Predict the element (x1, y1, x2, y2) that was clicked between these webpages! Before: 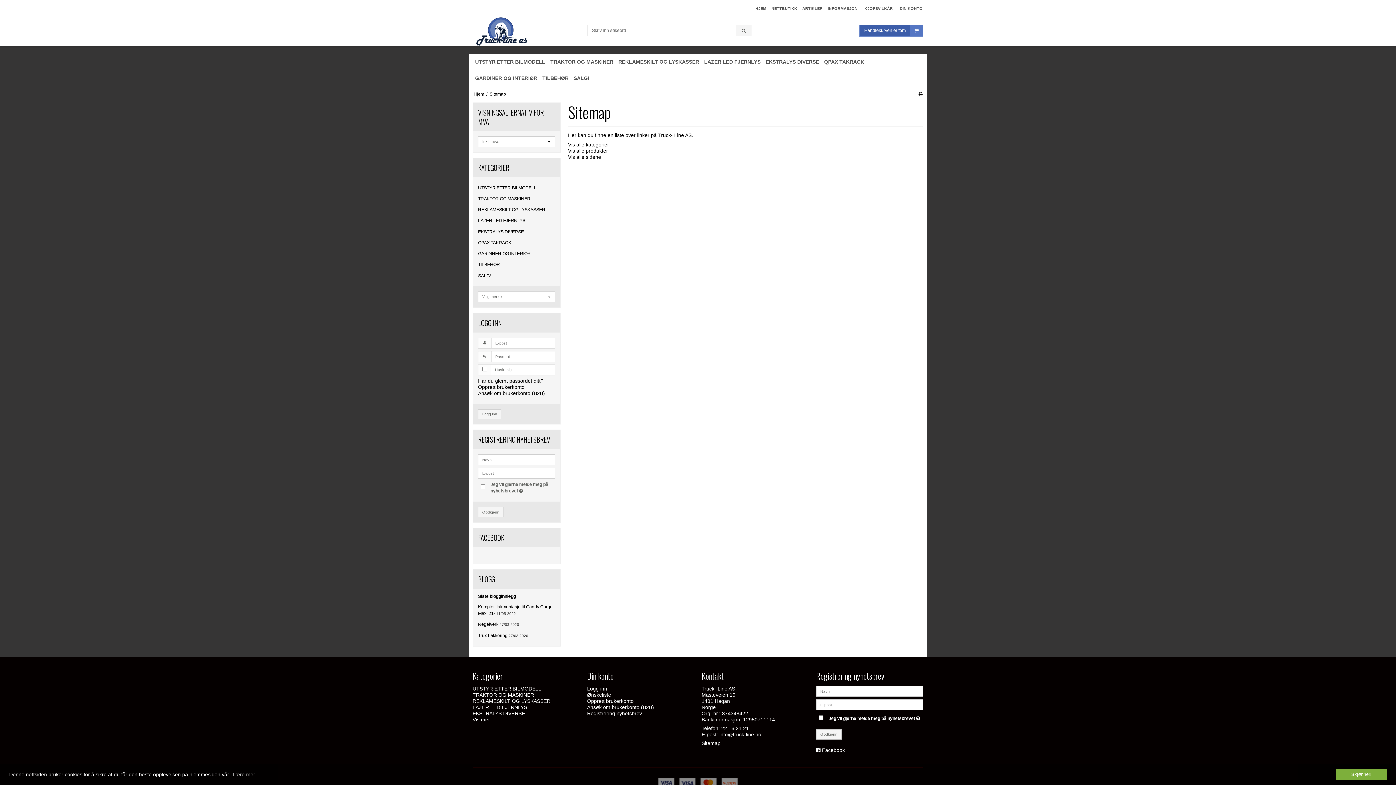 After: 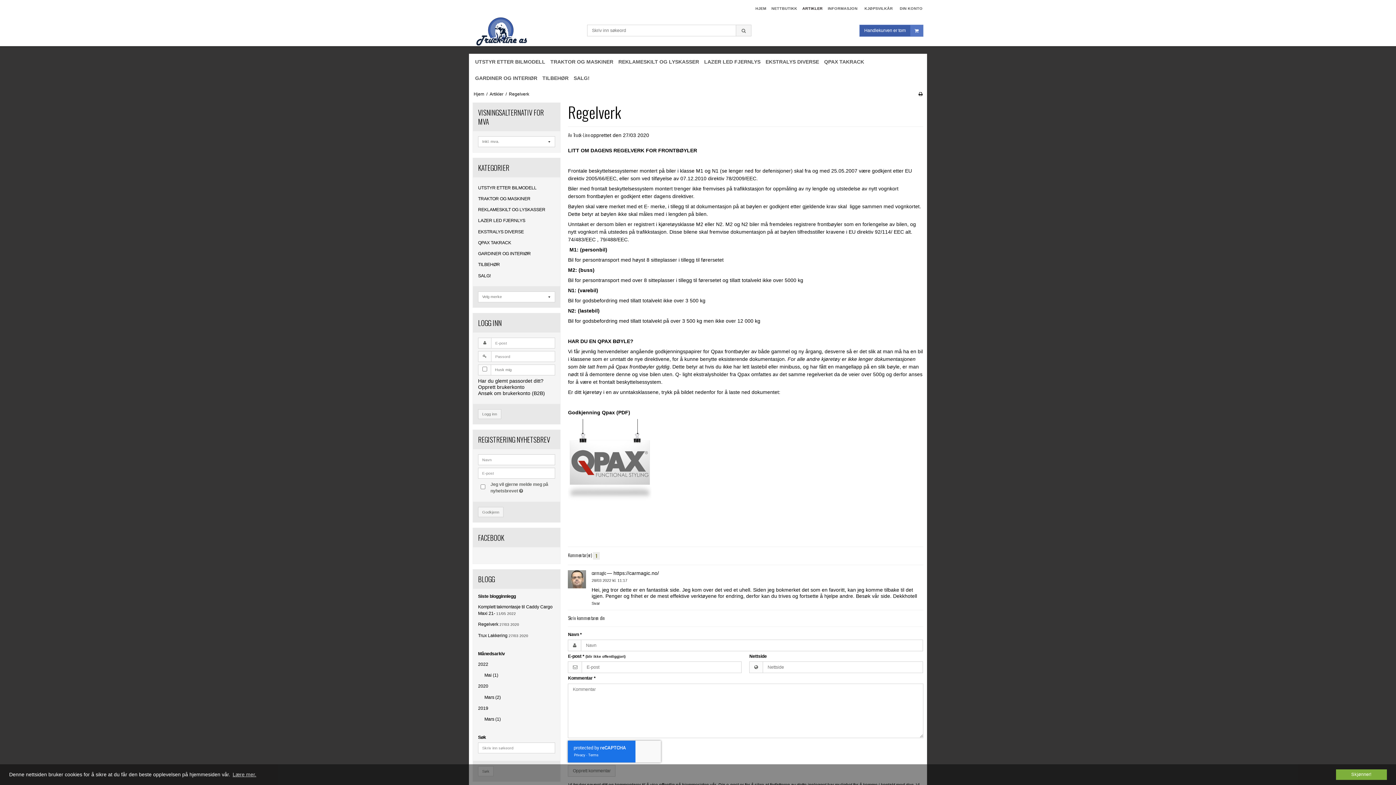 Action: label: Regelverk 27/03 2020 bbox: (478, 619, 555, 630)